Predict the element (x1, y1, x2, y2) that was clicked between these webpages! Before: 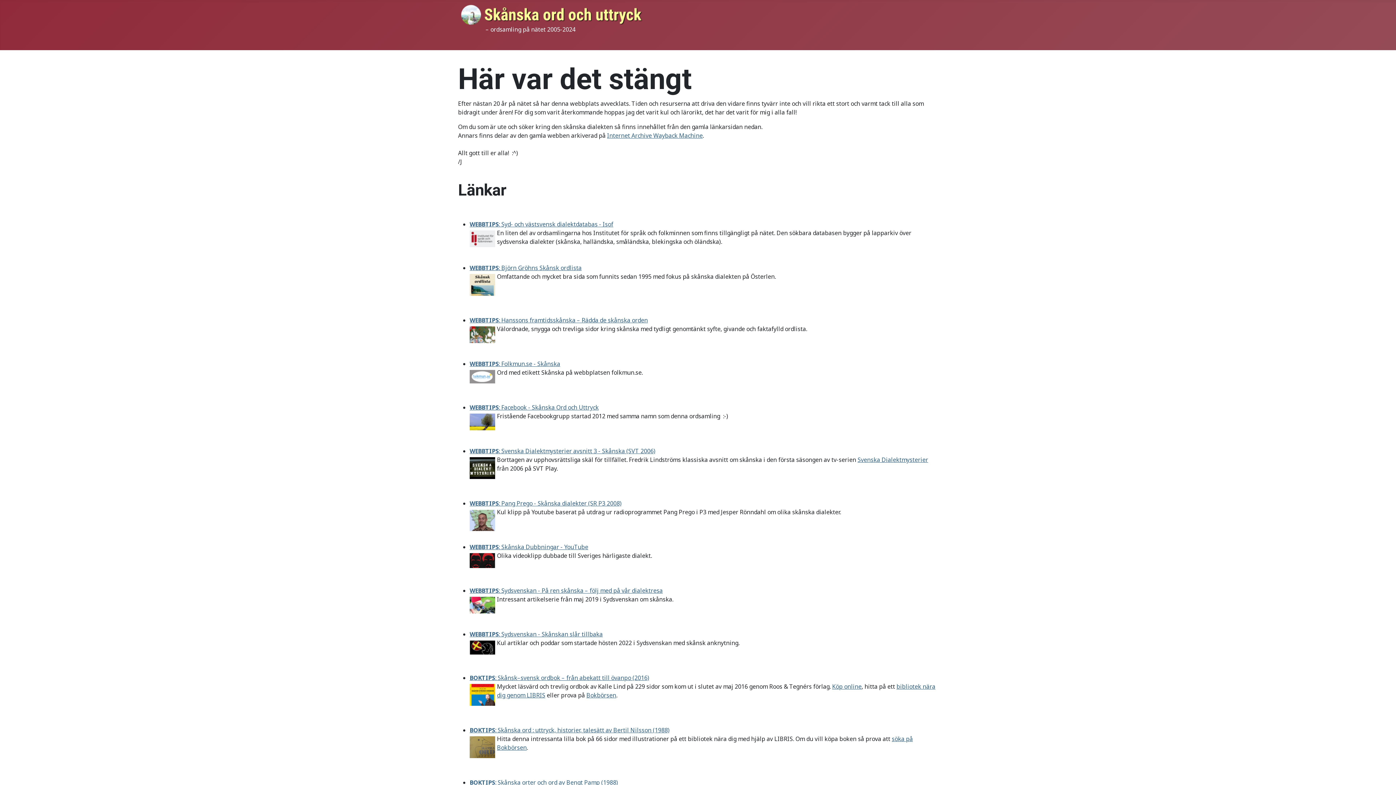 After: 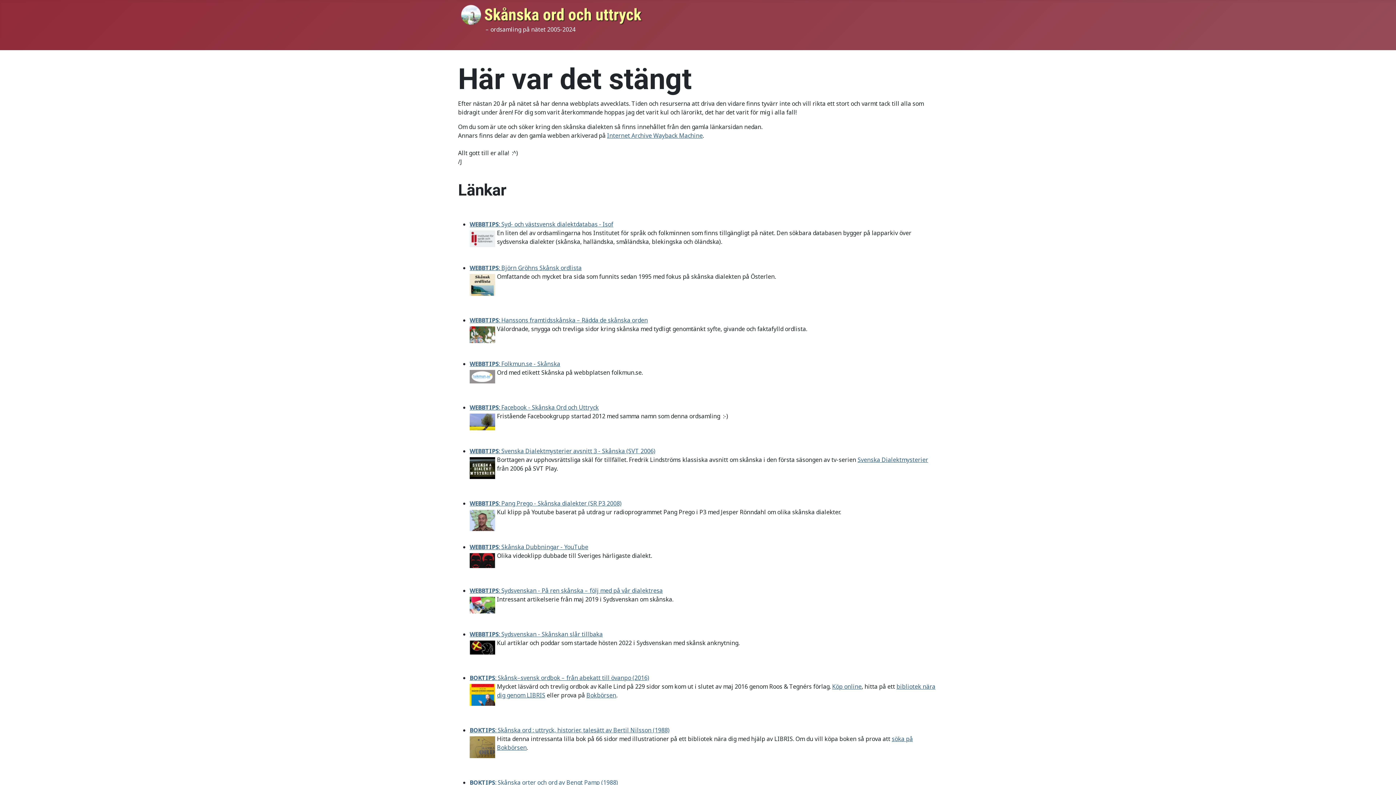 Action: label: Svenska Dialektmysterier bbox: (857, 456, 928, 464)